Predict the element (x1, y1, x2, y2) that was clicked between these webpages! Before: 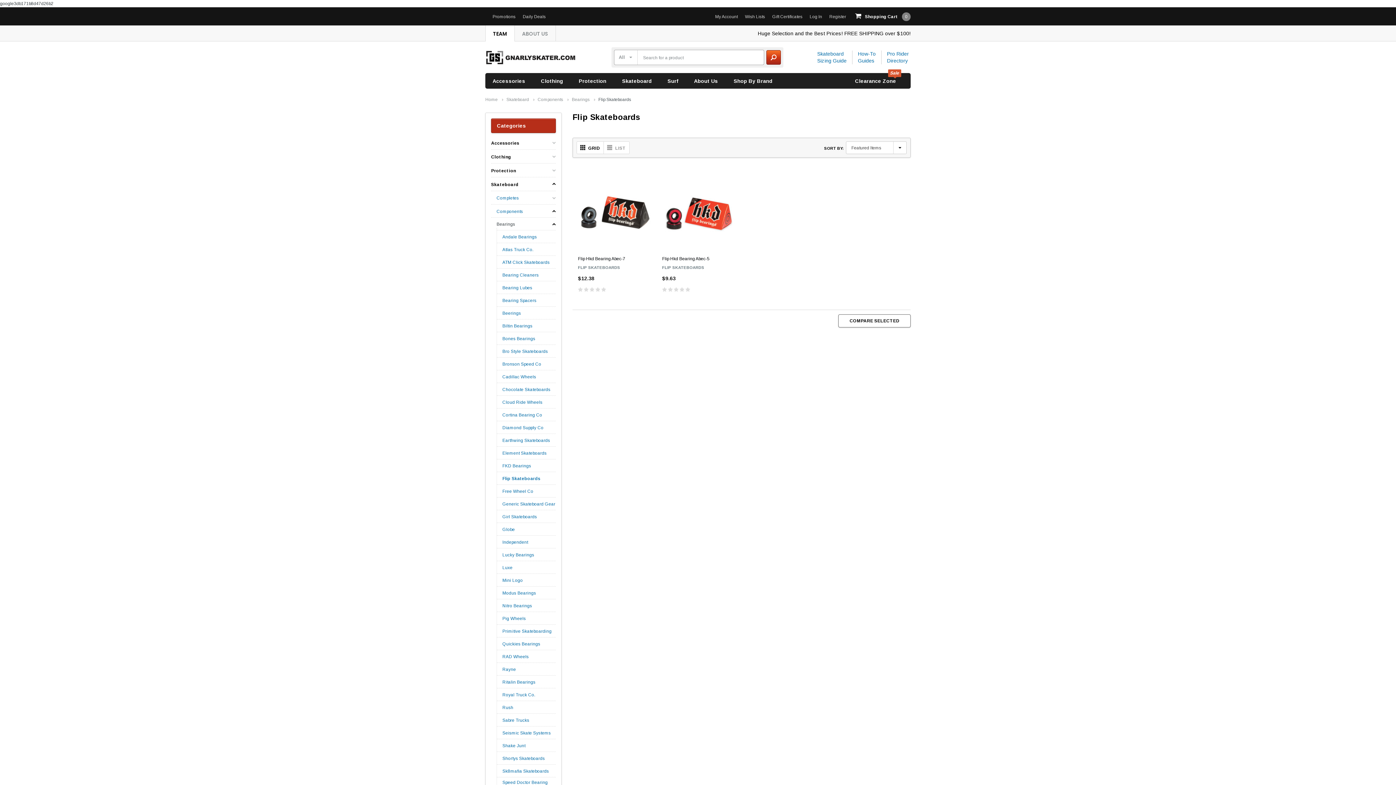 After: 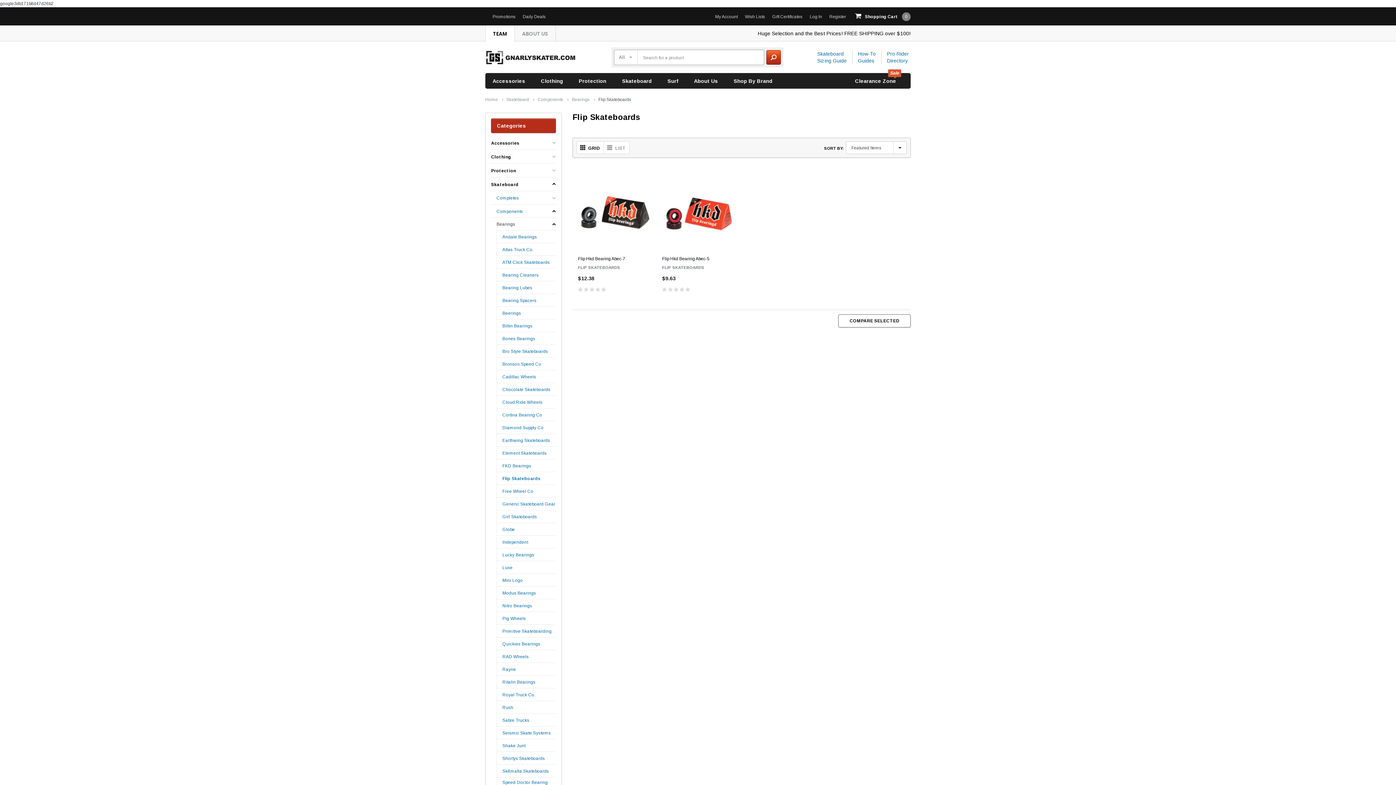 Action: bbox: (502, 476, 540, 481) label: Flip Skateboards